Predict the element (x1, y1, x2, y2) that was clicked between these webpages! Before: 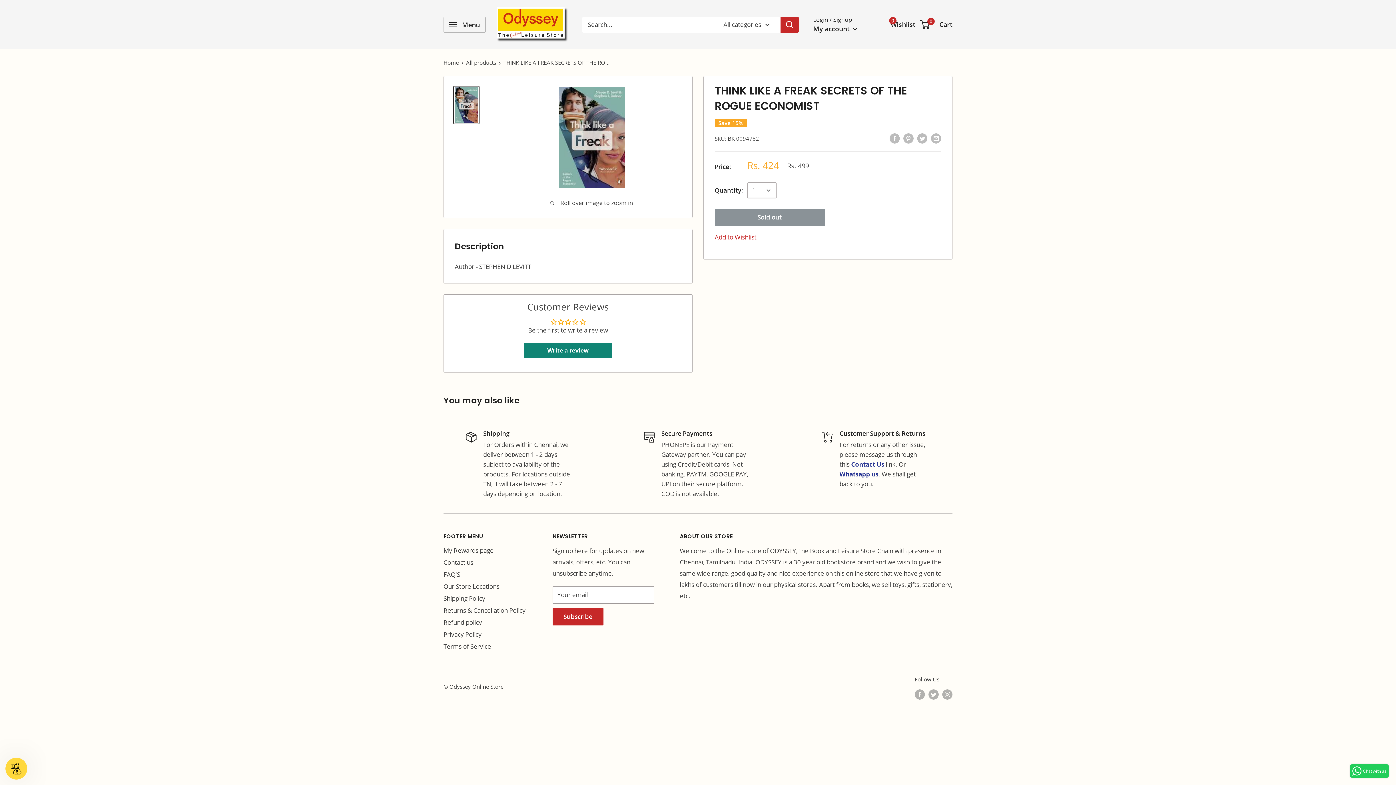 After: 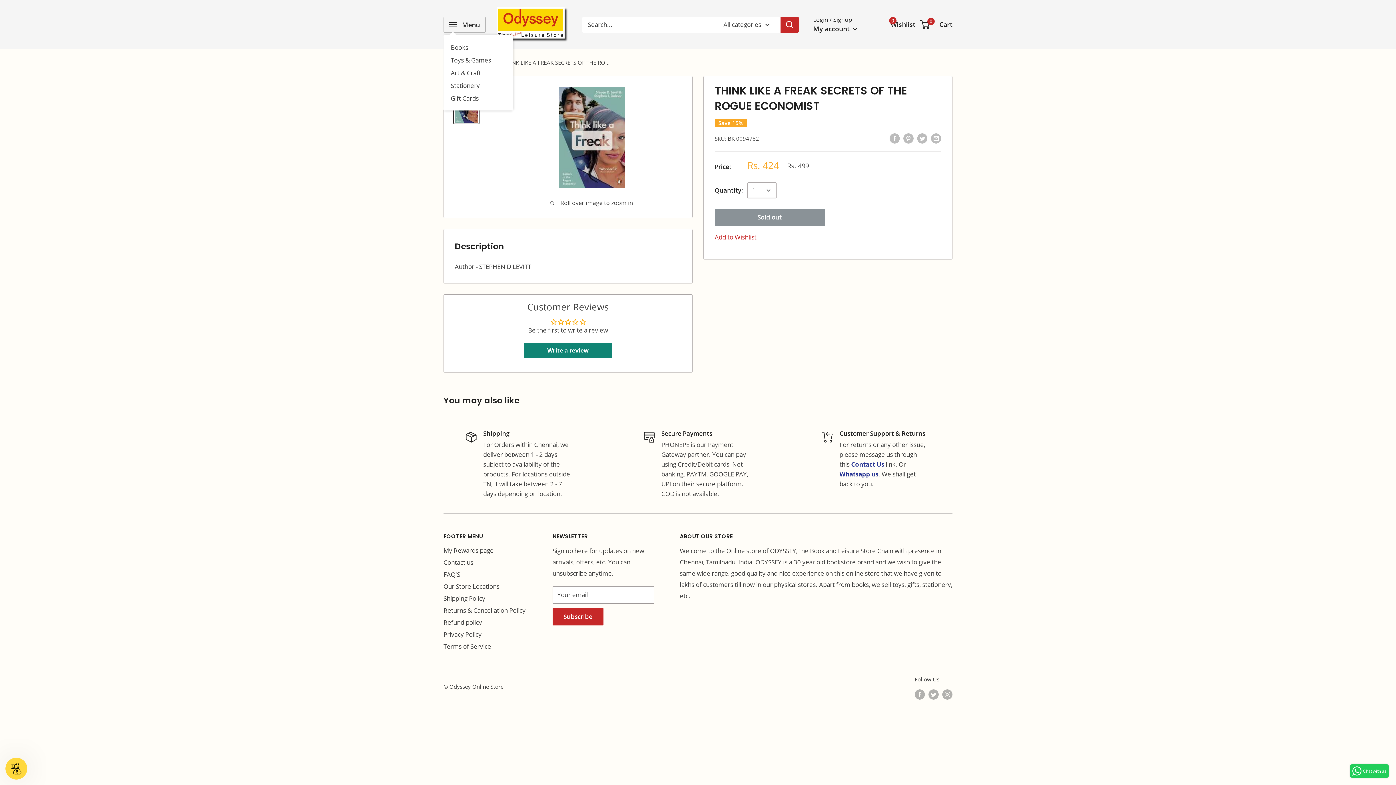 Action: label: Open menu bbox: (443, 16, 485, 32)